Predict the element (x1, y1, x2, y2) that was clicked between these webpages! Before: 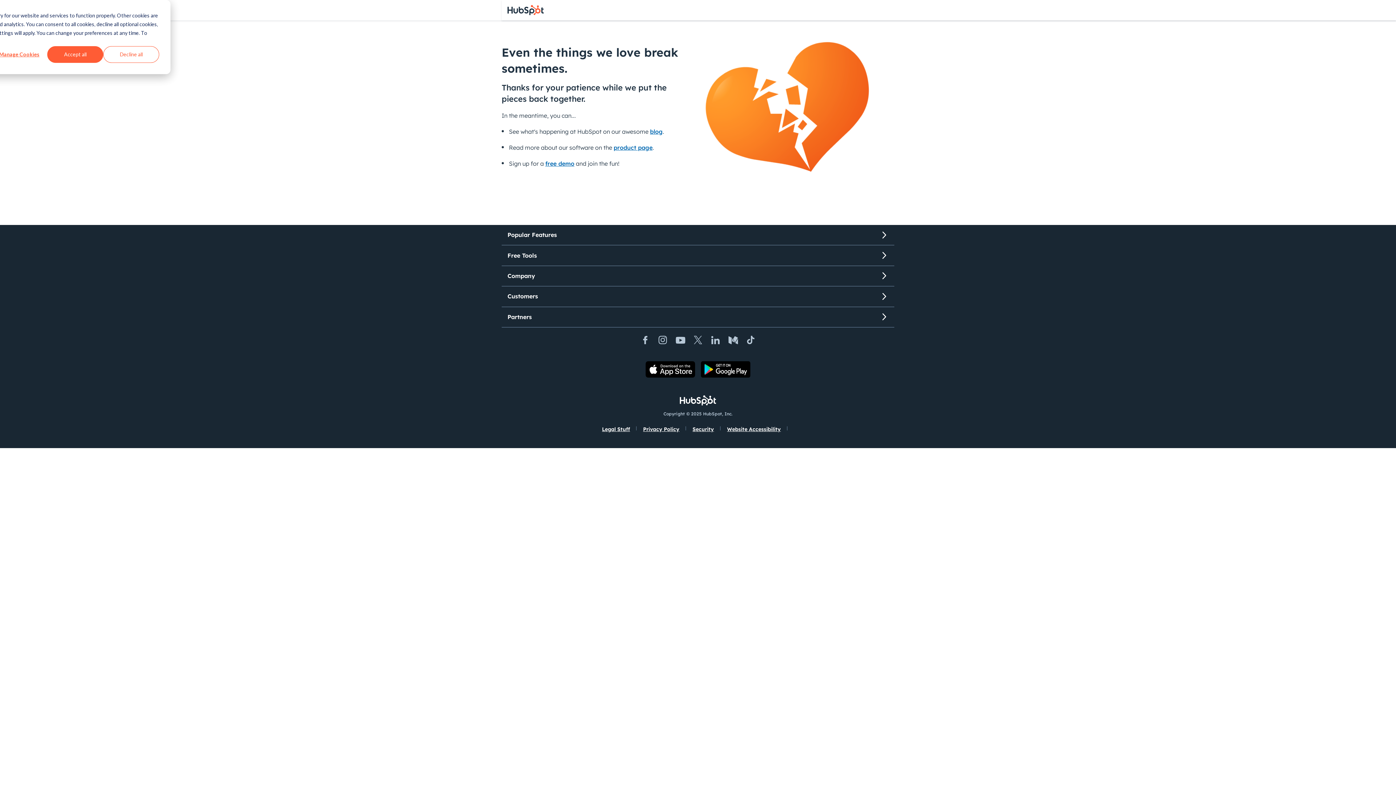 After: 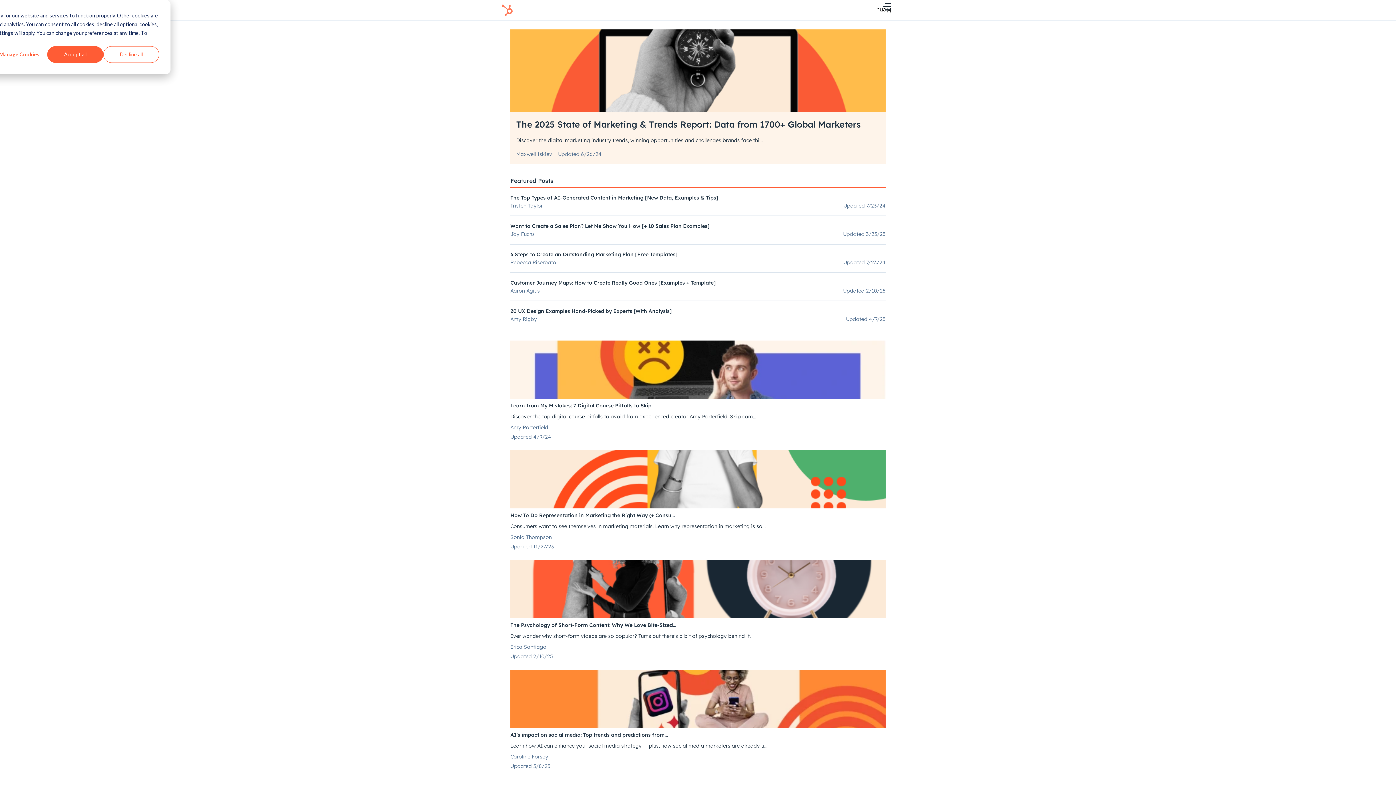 Action: label: blog bbox: (650, 128, 662, 135)